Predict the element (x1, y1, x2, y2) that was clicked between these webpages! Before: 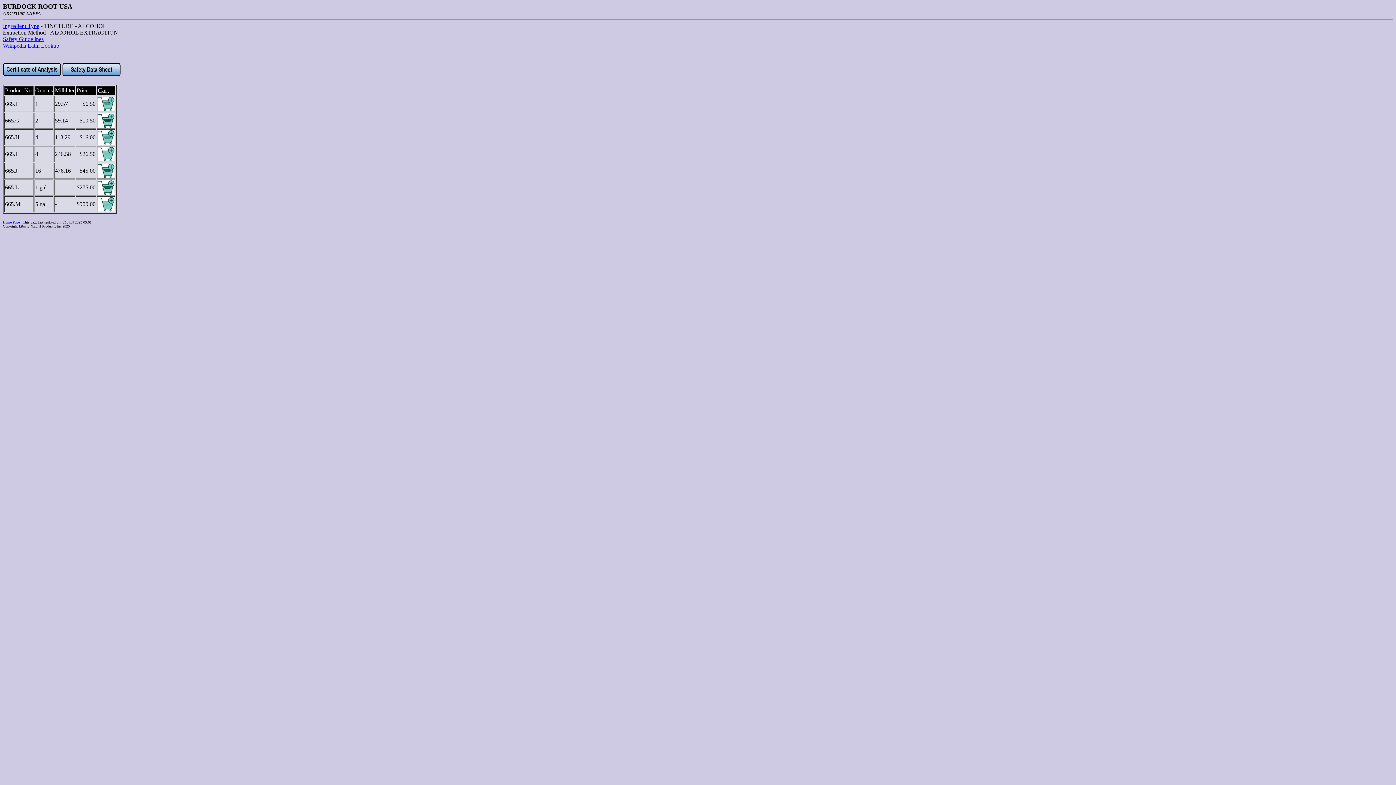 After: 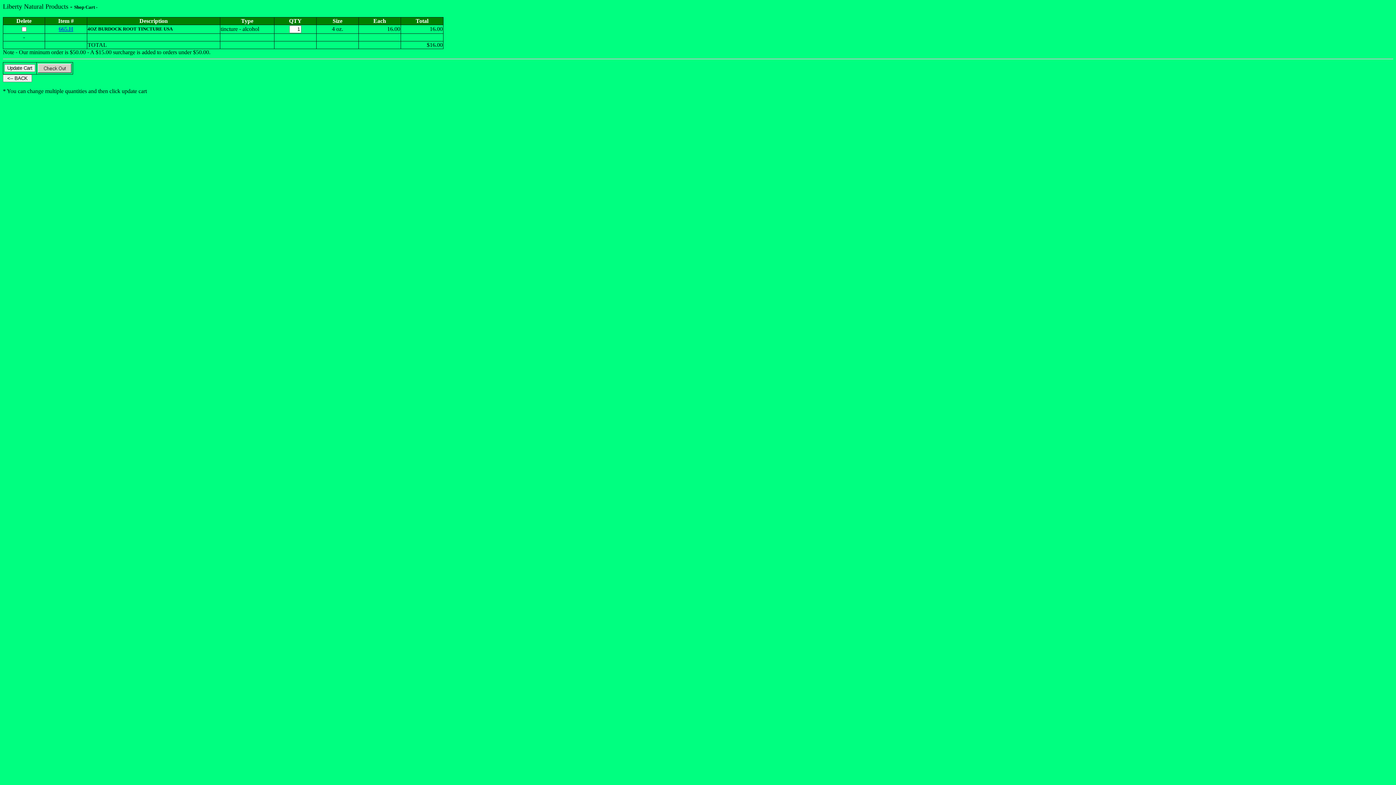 Action: bbox: (97, 139, 114, 145)